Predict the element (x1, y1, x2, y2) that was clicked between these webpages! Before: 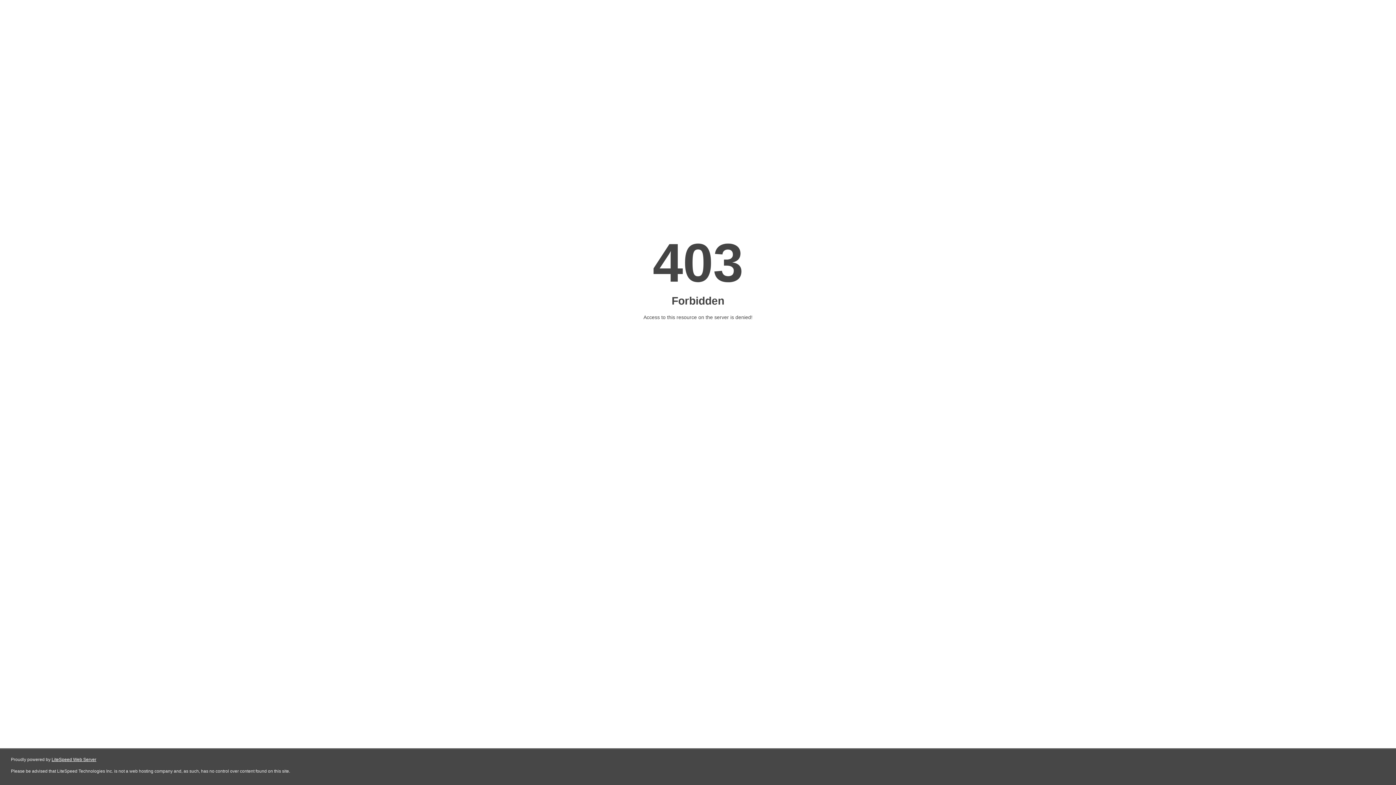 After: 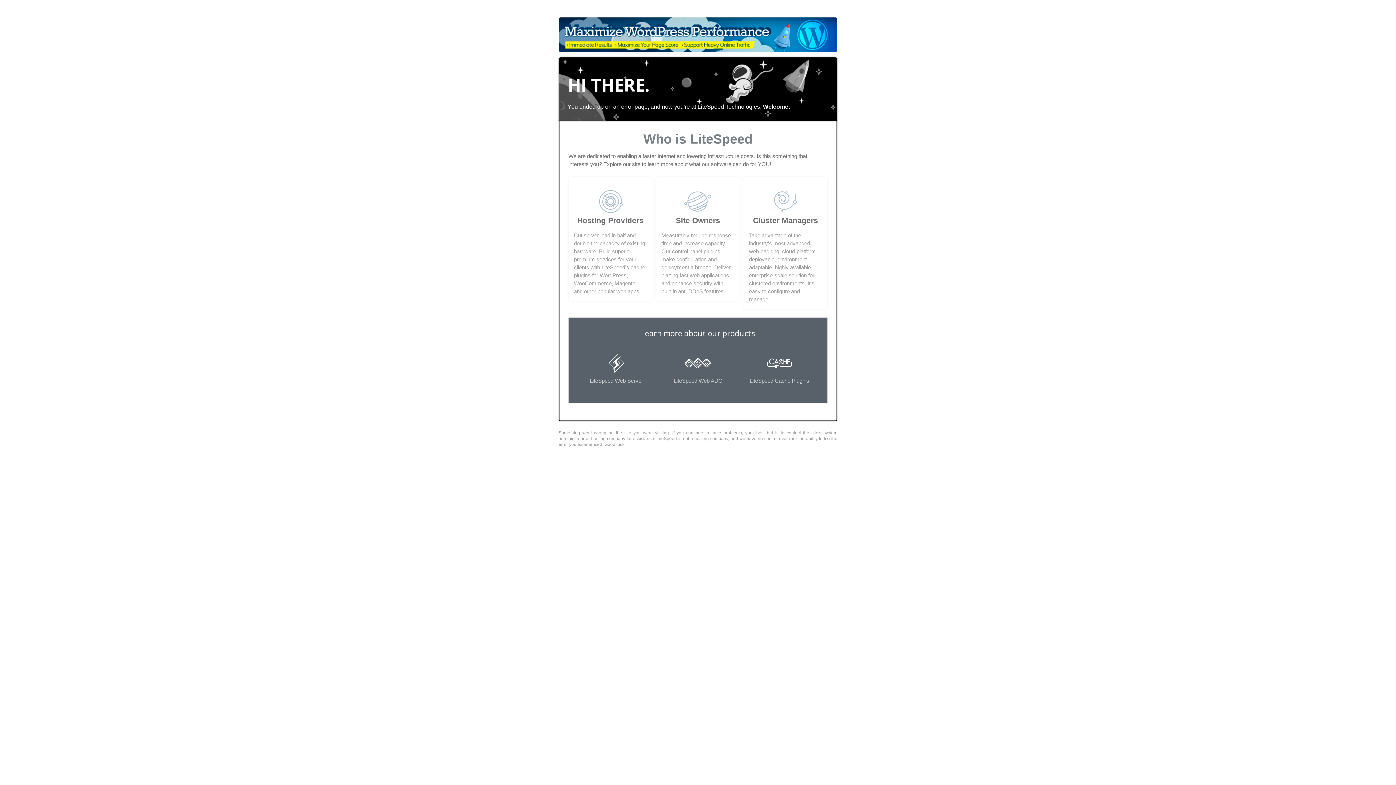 Action: bbox: (51, 757, 96, 762) label: LiteSpeed Web Server